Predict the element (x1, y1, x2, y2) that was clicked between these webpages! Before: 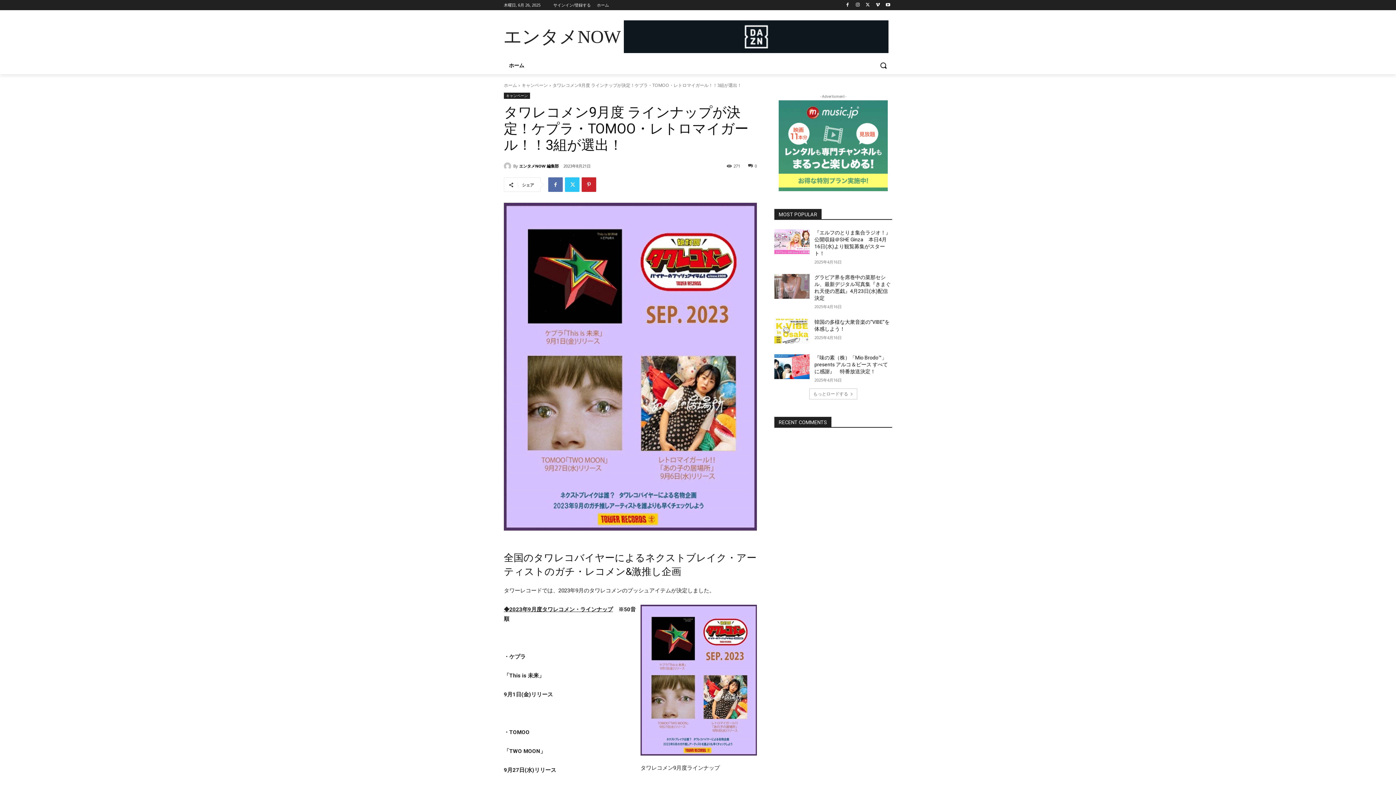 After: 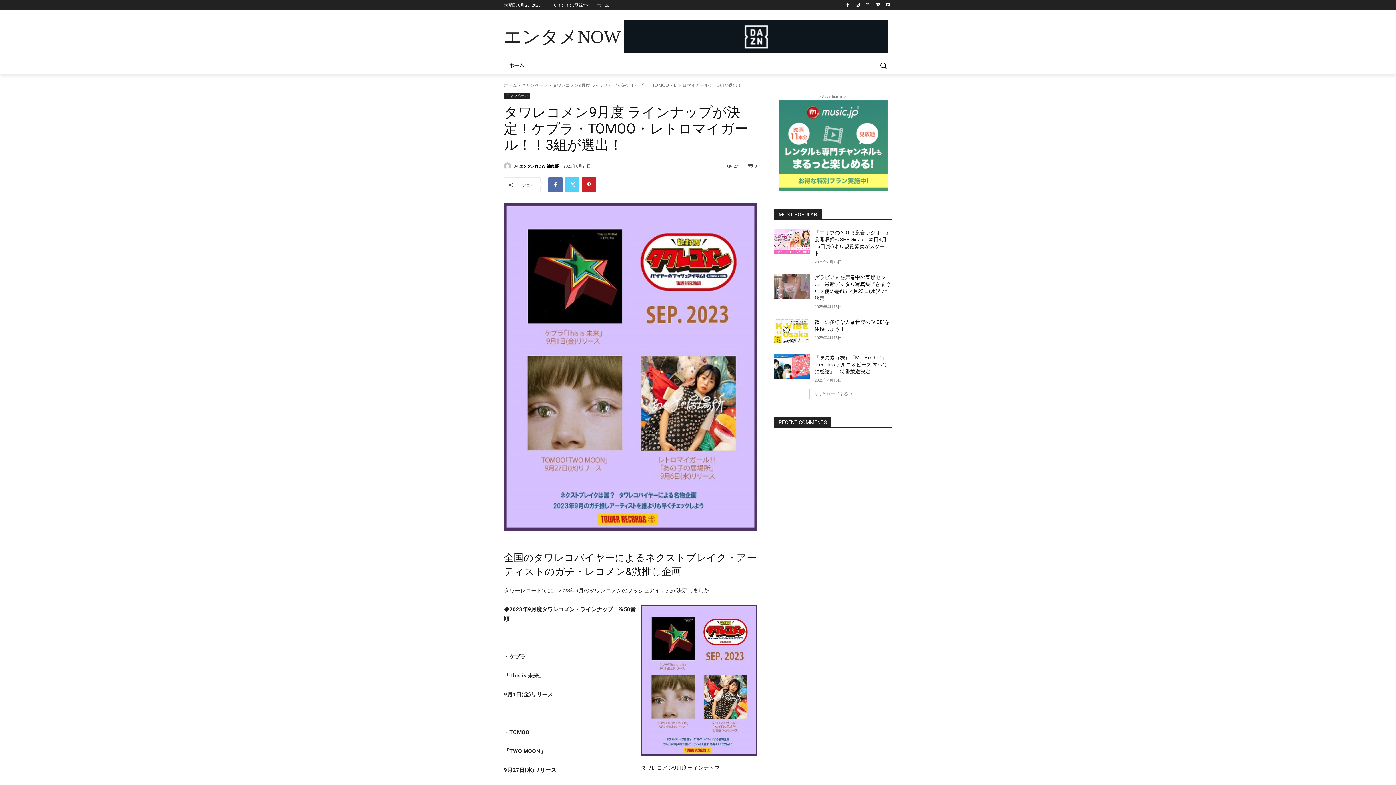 Action: bbox: (565, 177, 579, 192)